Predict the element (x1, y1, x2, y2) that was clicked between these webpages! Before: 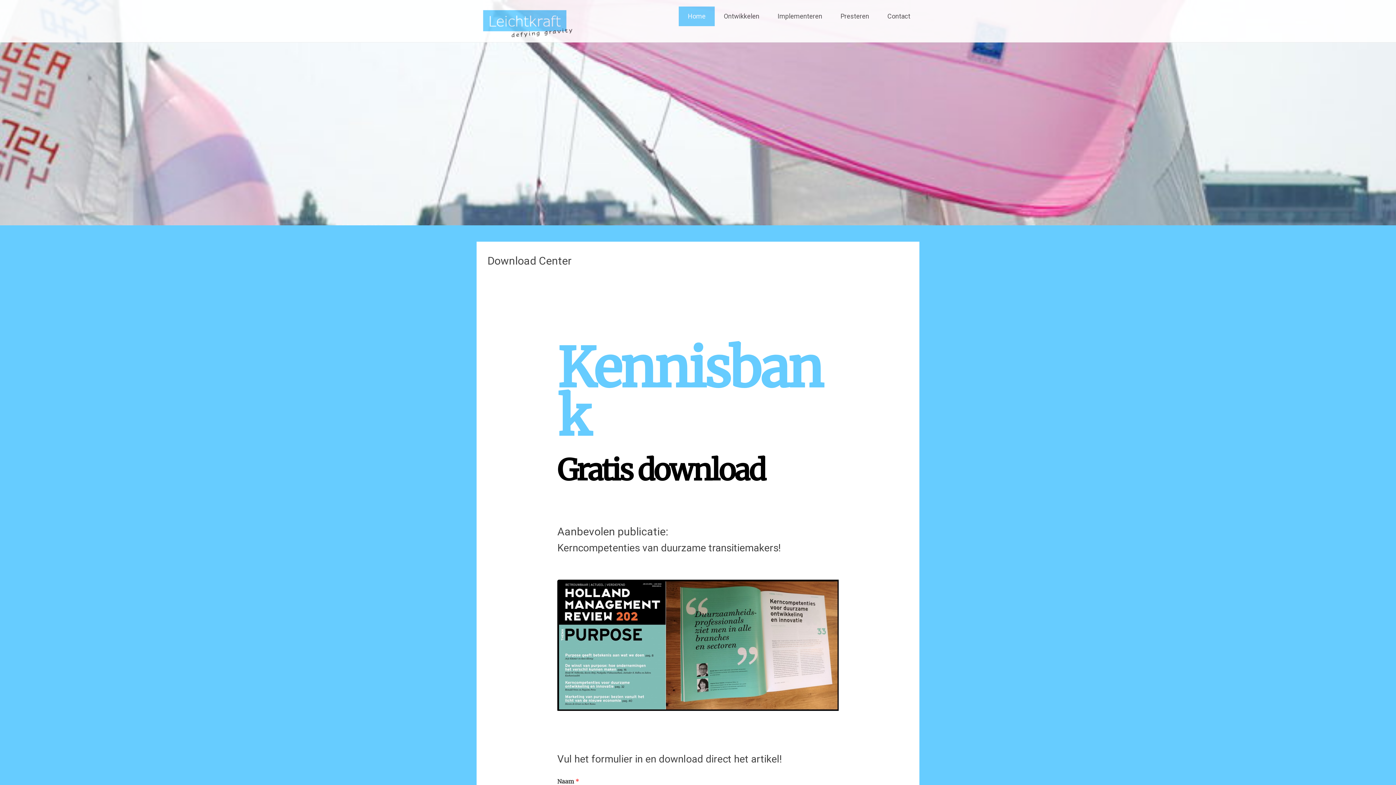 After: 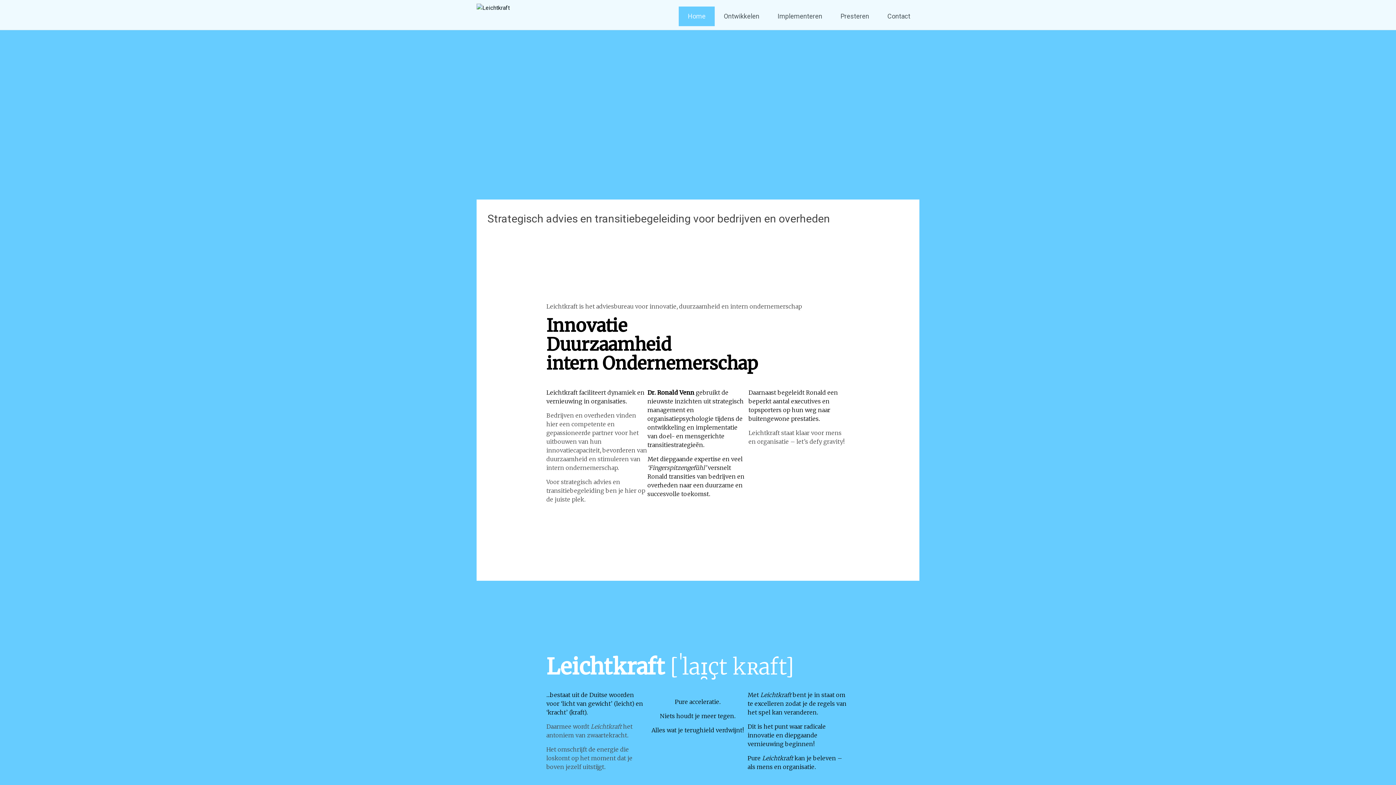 Action: label: Home bbox: (678, 6, 714, 26)